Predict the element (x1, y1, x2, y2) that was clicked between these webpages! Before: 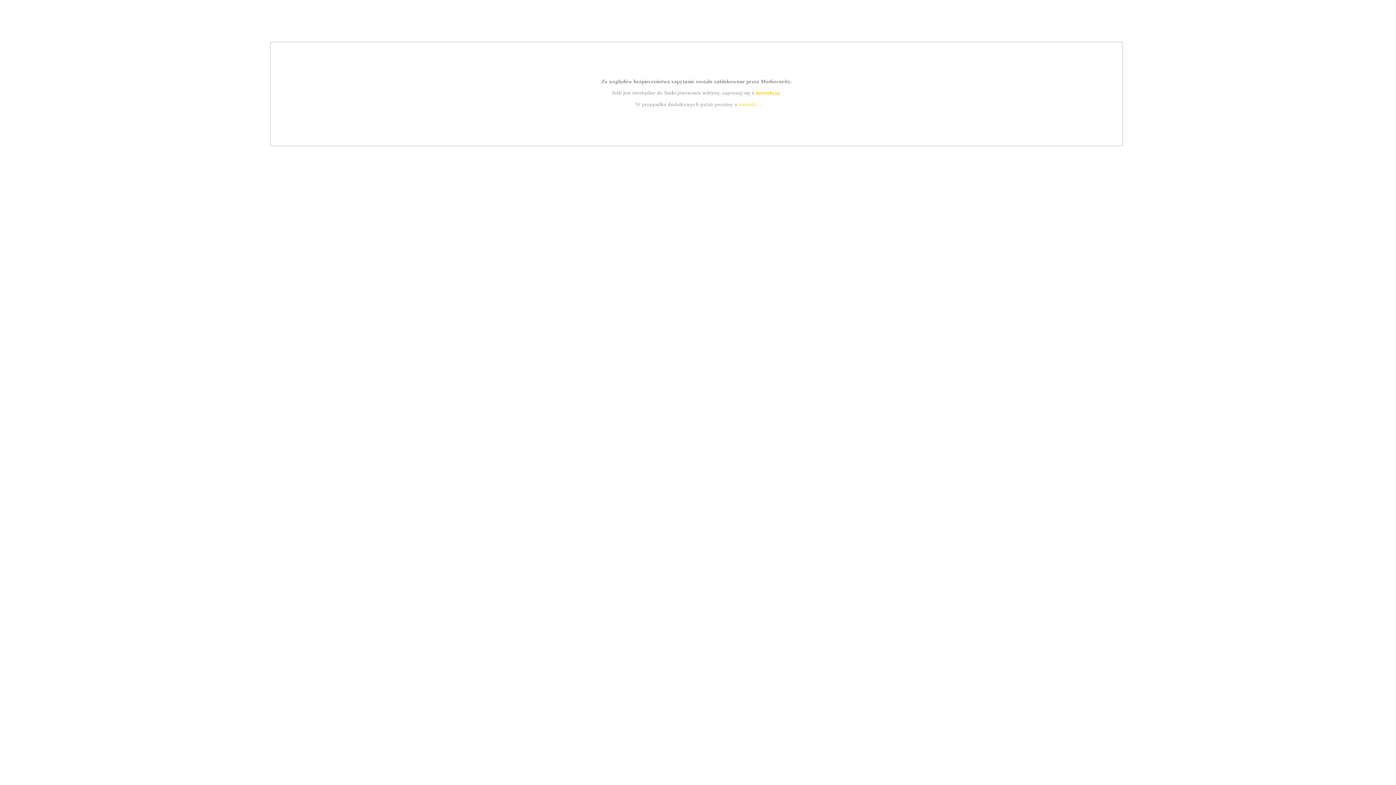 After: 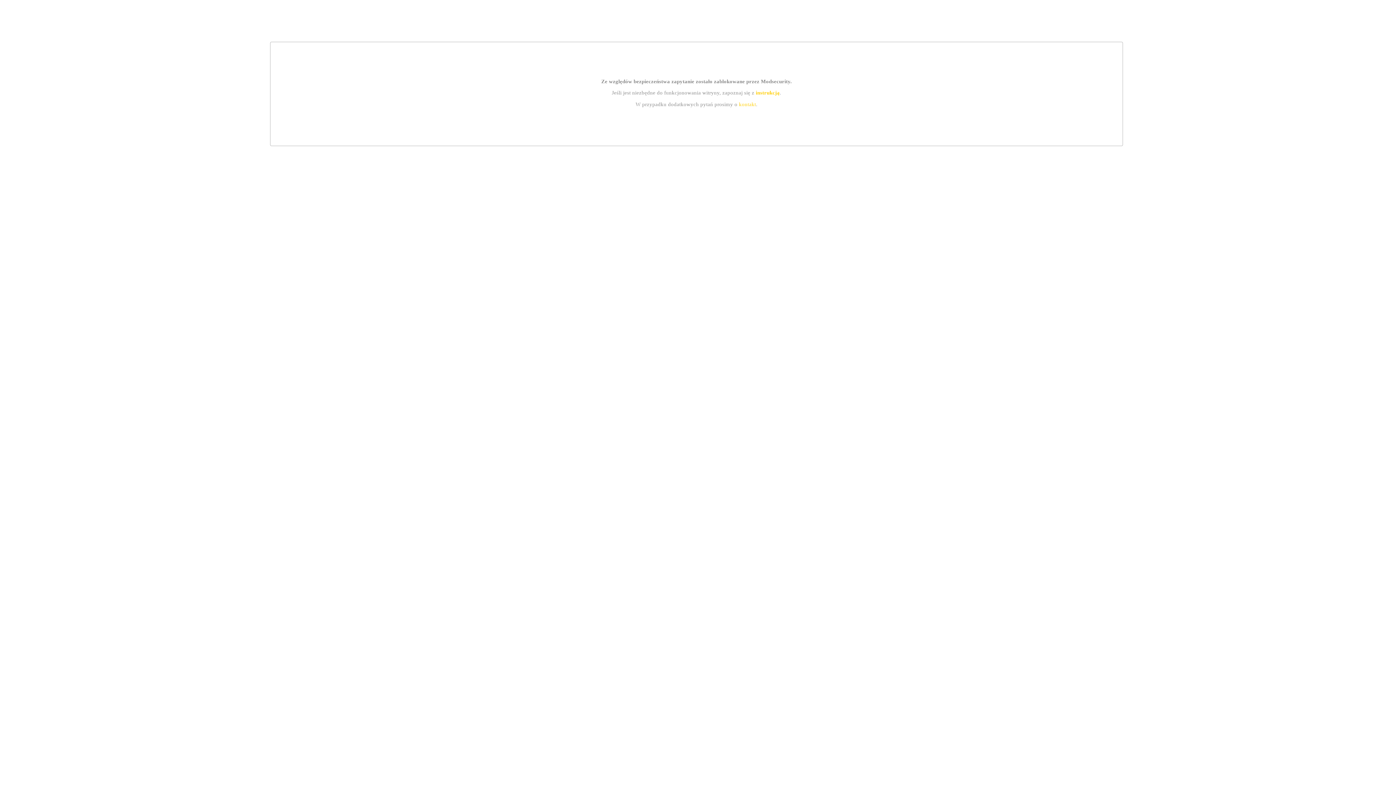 Action: bbox: (739, 101, 756, 107) label: kontakt